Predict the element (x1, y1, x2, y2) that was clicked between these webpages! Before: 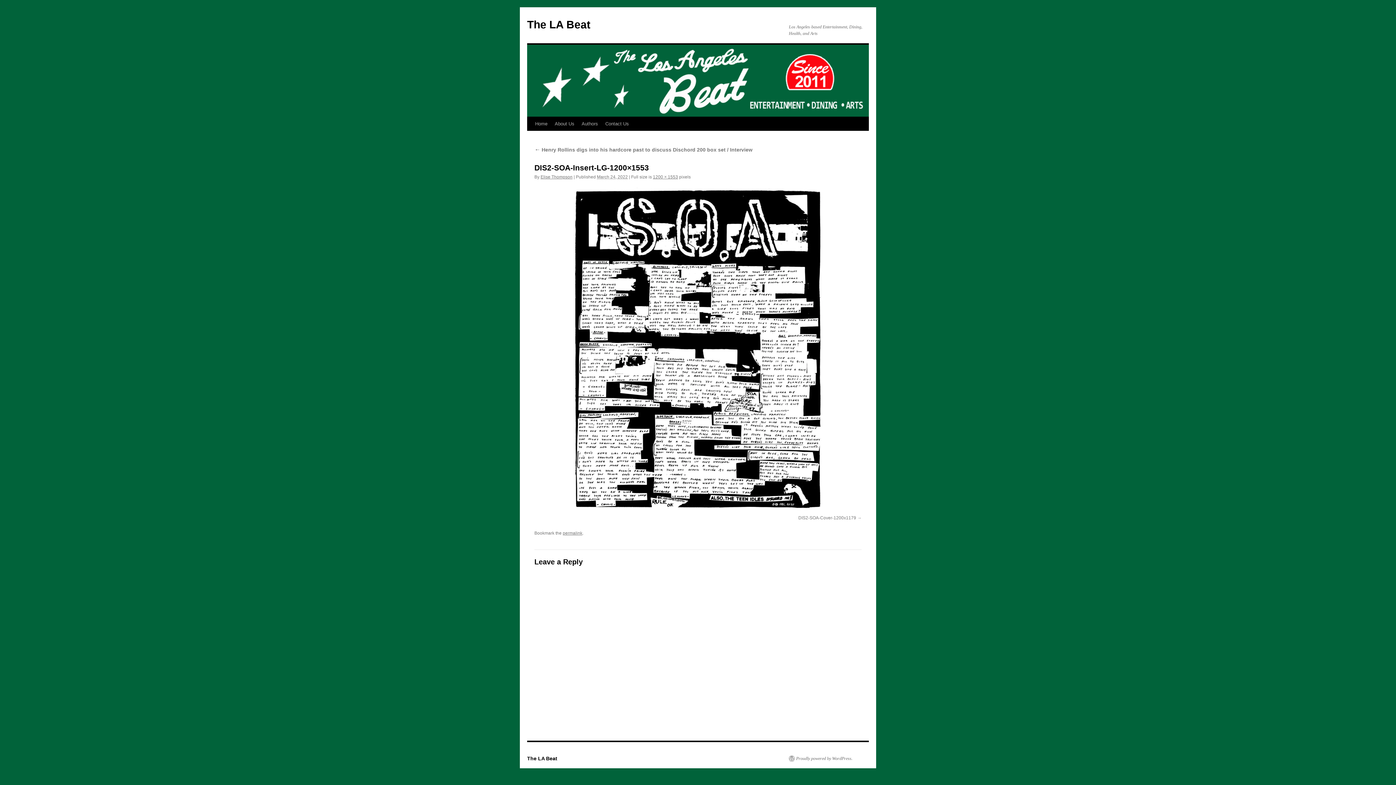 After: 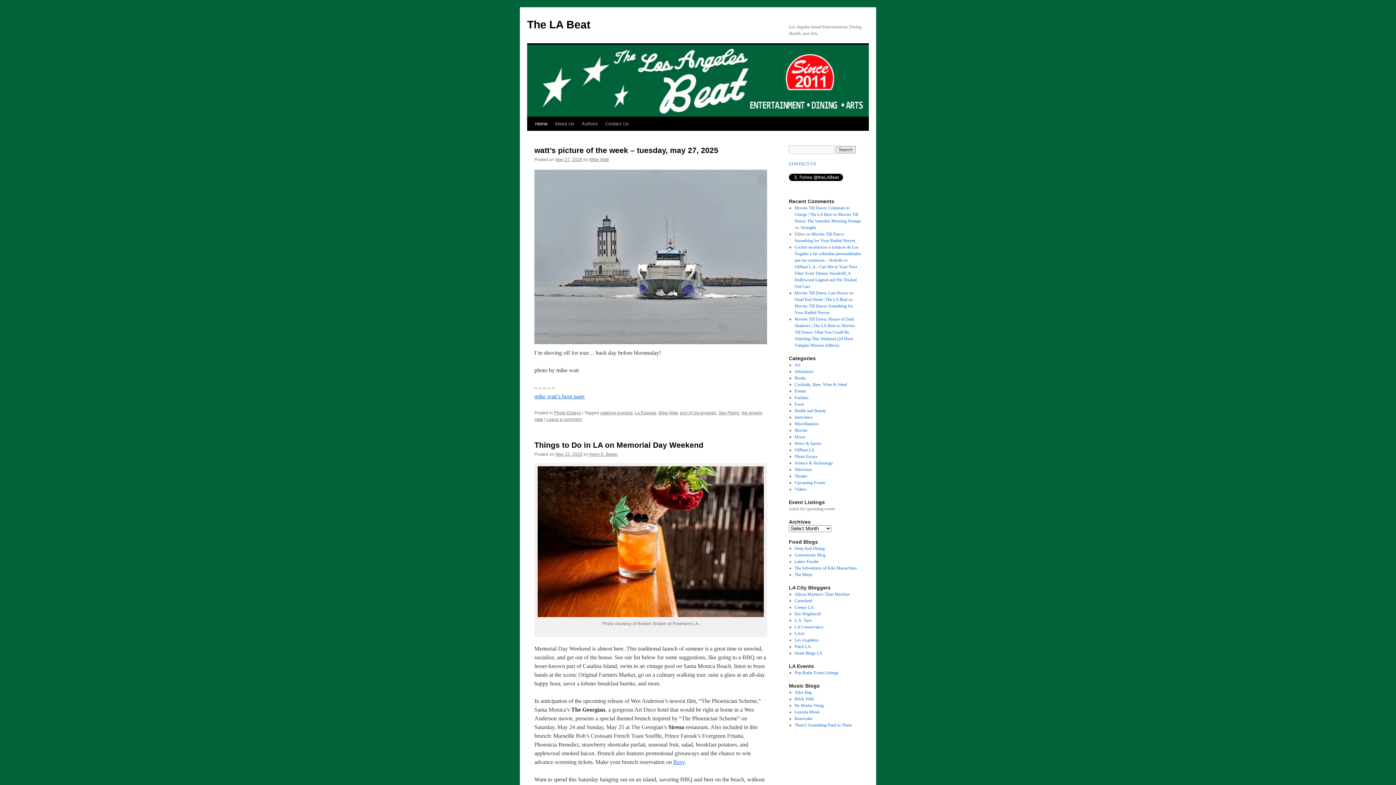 Action: label: The LA Beat bbox: (527, 18, 590, 30)